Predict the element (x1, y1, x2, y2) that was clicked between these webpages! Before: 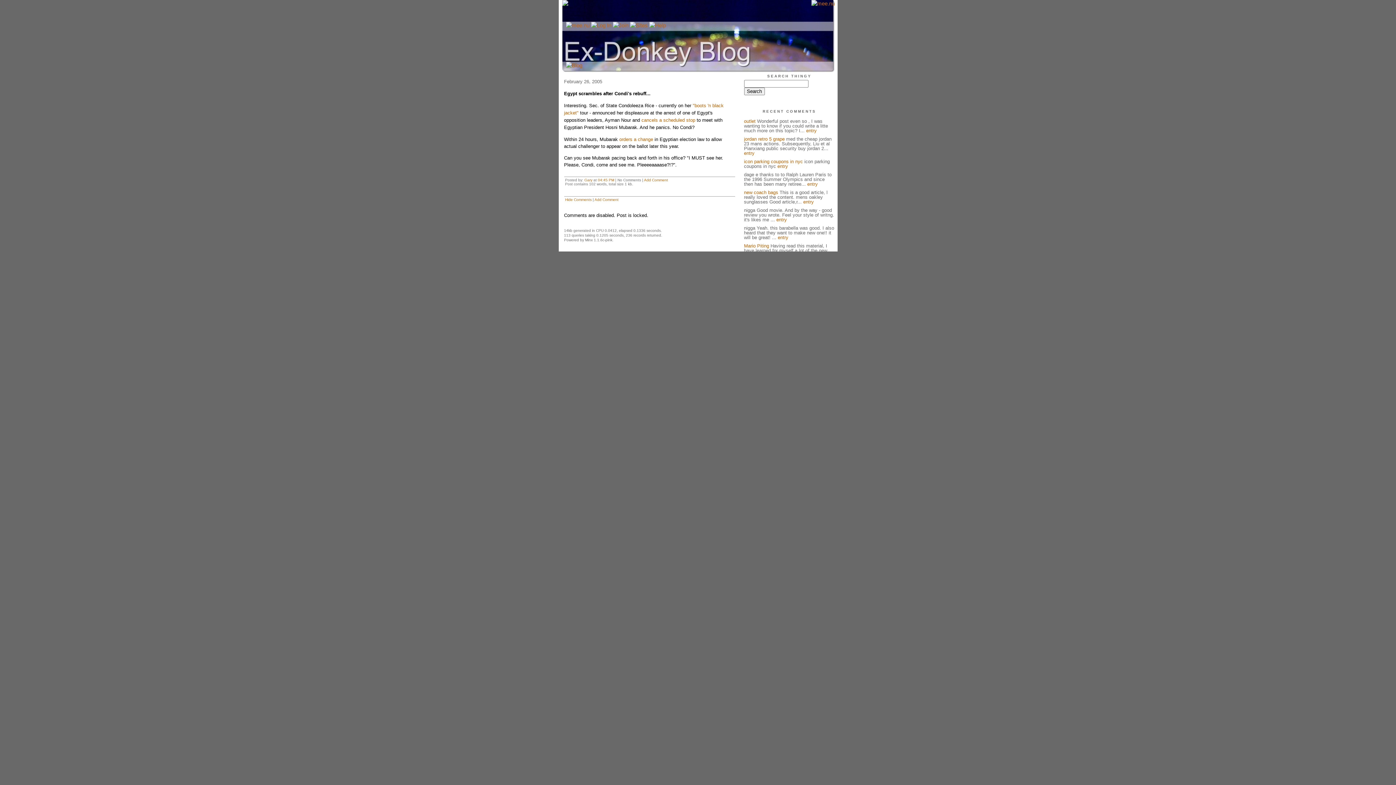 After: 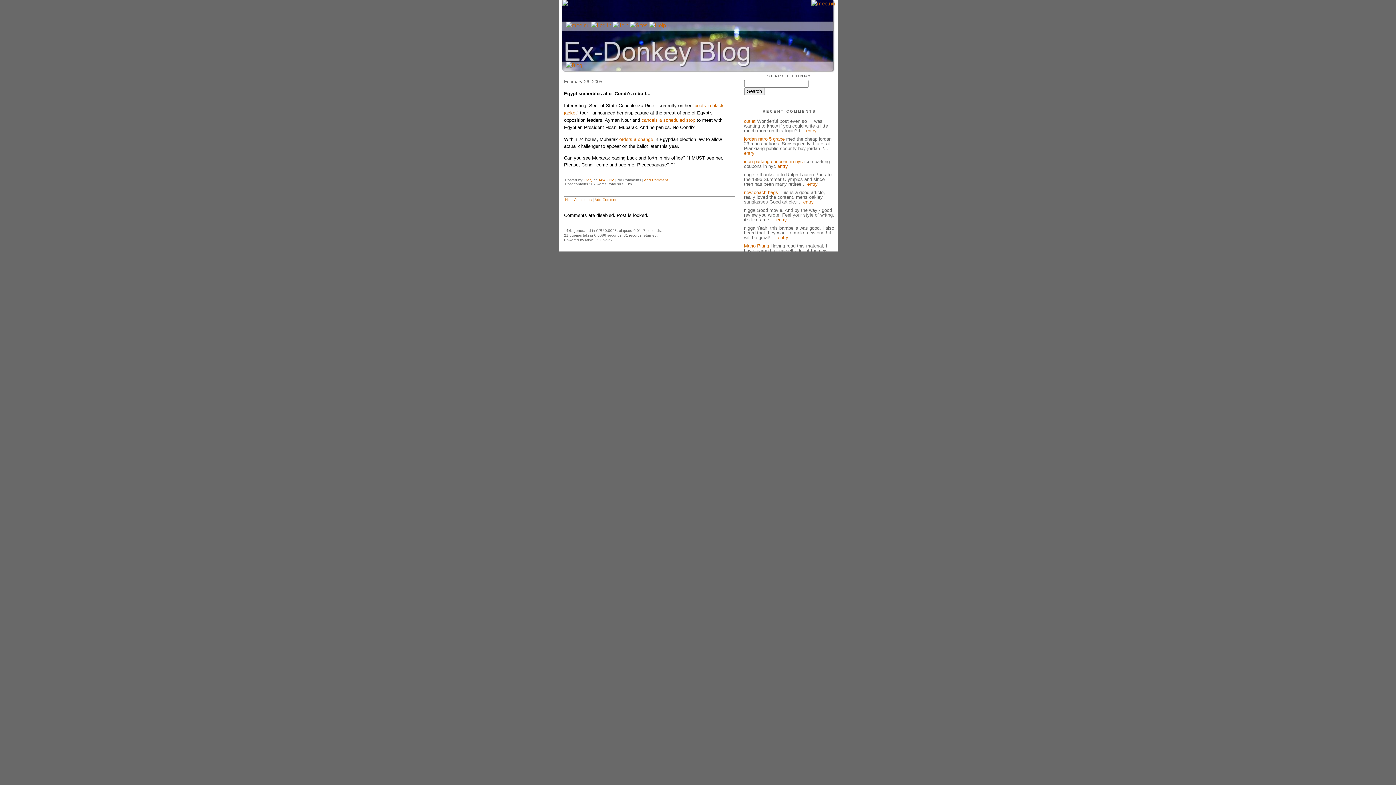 Action: bbox: (594, 197, 618, 201) label: Add Comment